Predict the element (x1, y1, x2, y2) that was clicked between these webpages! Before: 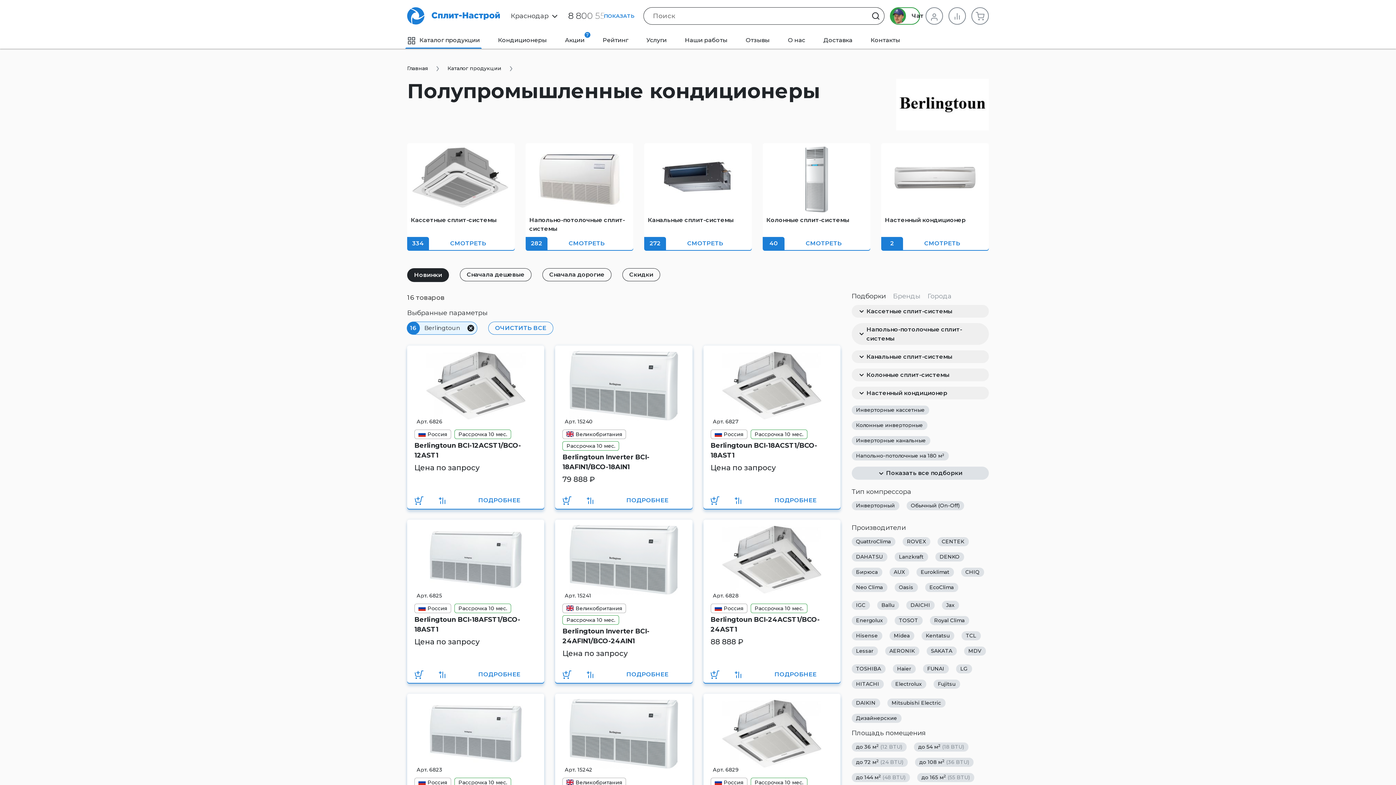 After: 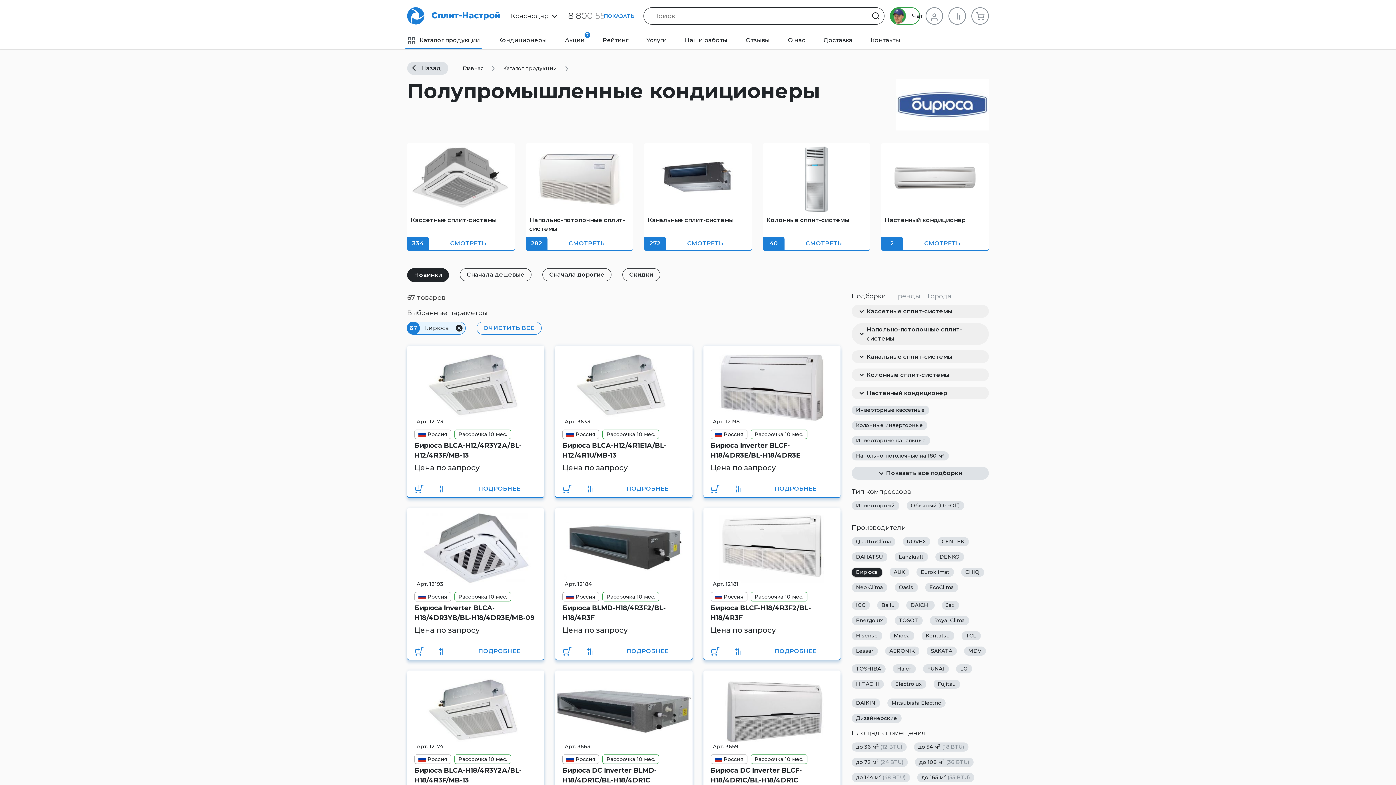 Action: bbox: (851, 567, 882, 577) label: Бирюса